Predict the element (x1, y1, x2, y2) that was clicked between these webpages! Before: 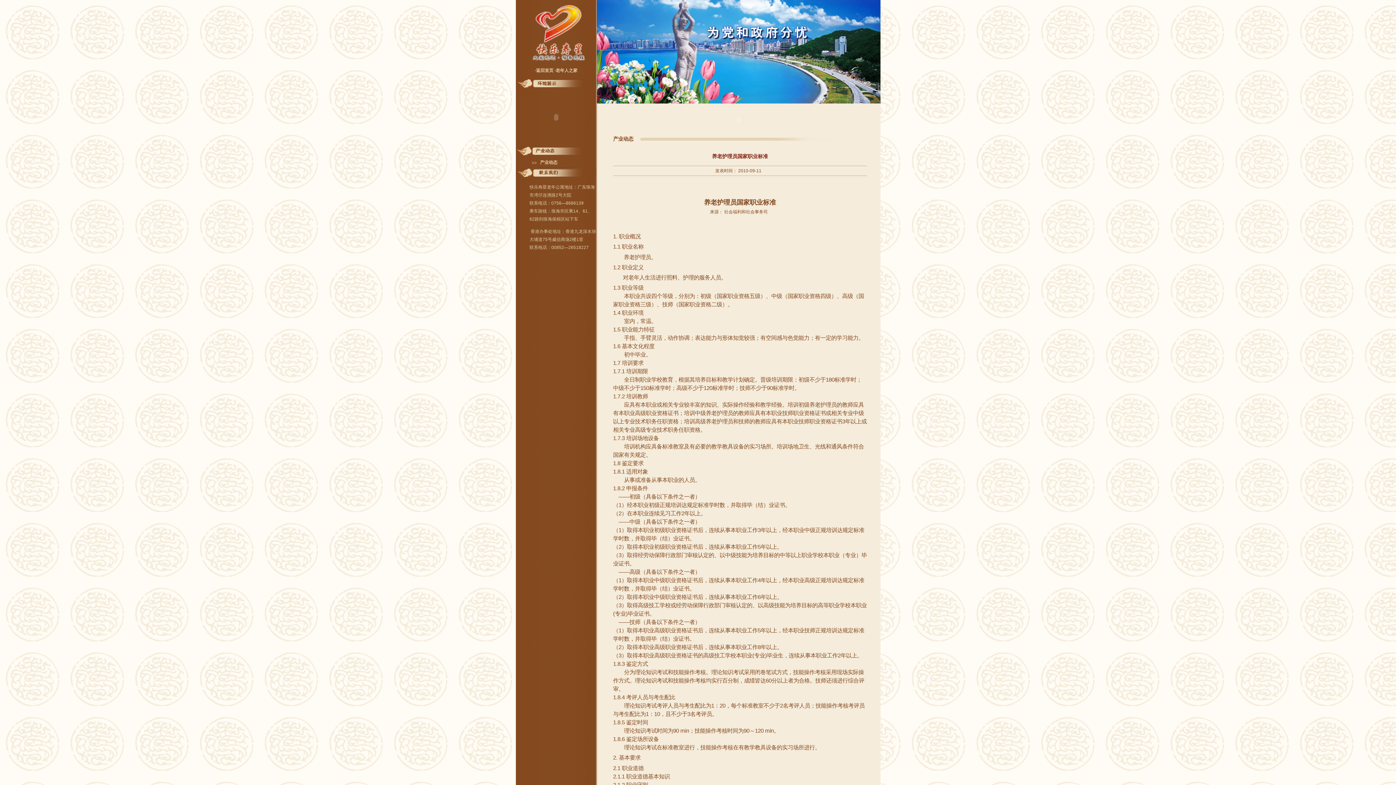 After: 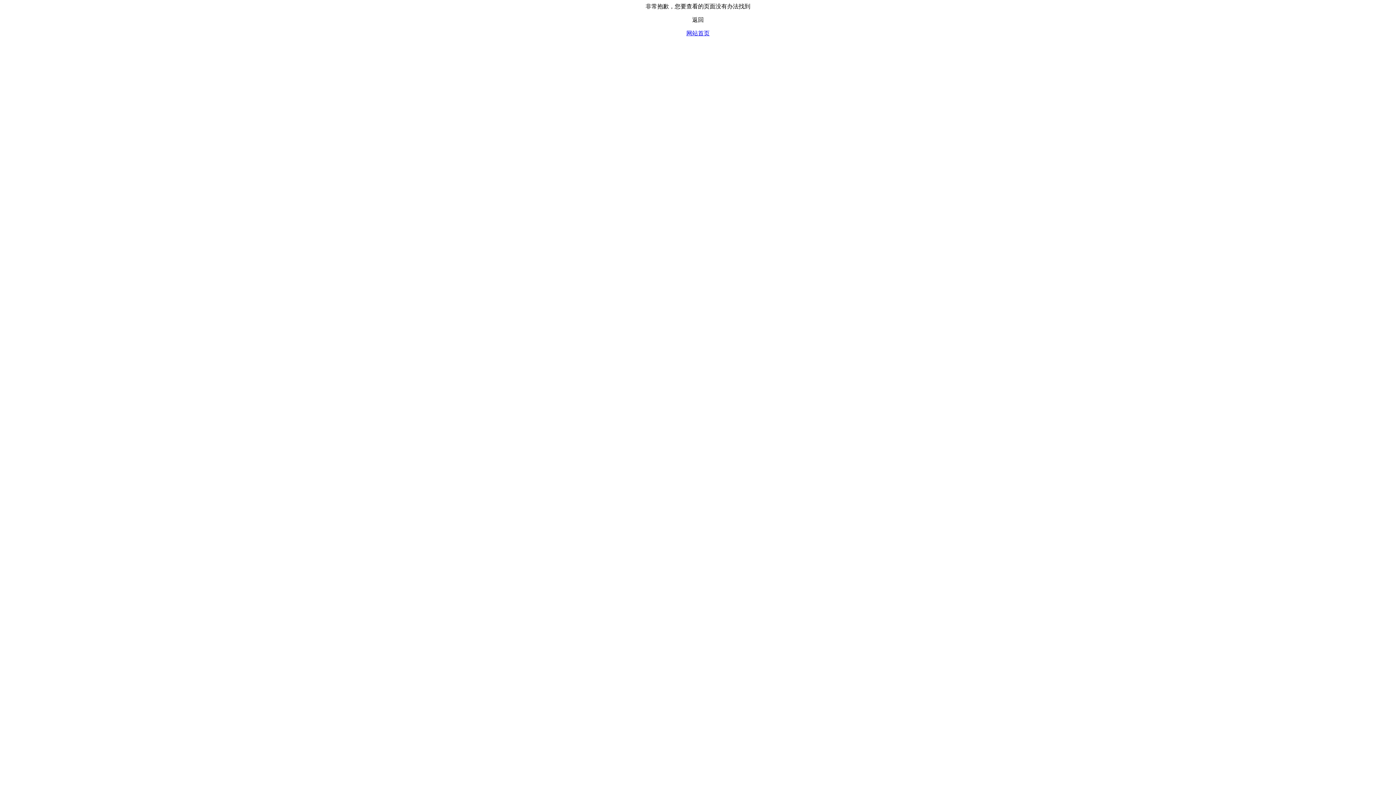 Action: label: 产业动态 bbox: (540, 160, 557, 165)